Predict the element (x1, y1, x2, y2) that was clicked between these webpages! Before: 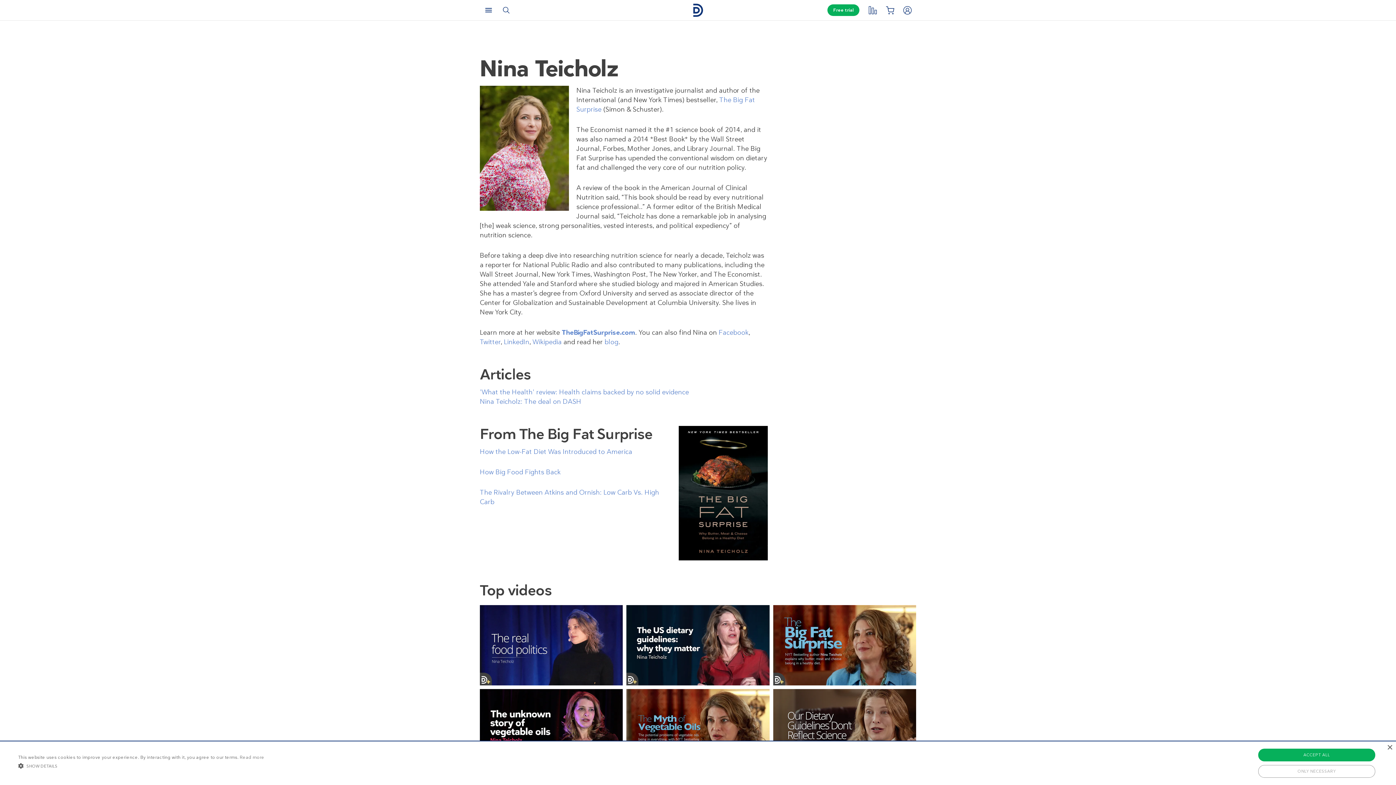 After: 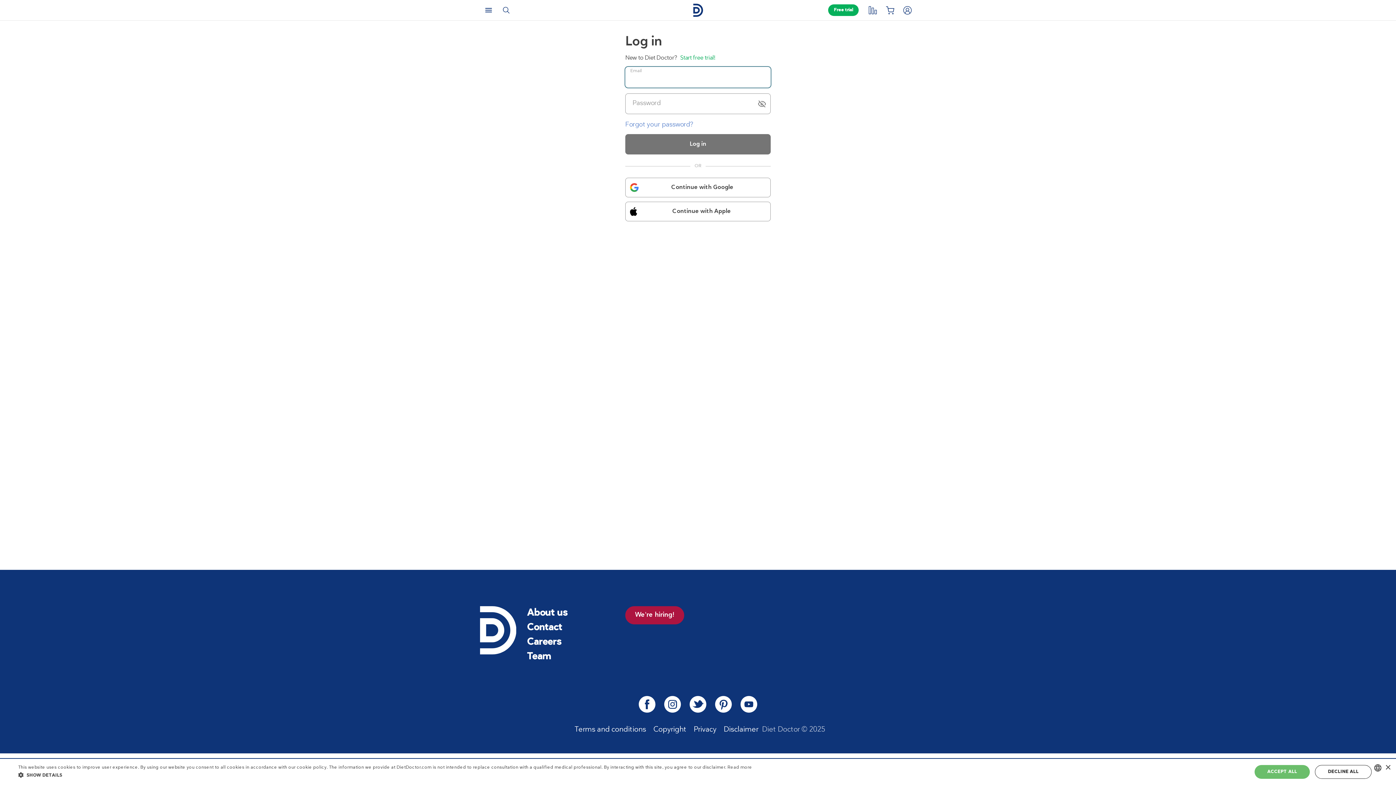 Action: label: Login bbox: (900, 2, 914, 17)